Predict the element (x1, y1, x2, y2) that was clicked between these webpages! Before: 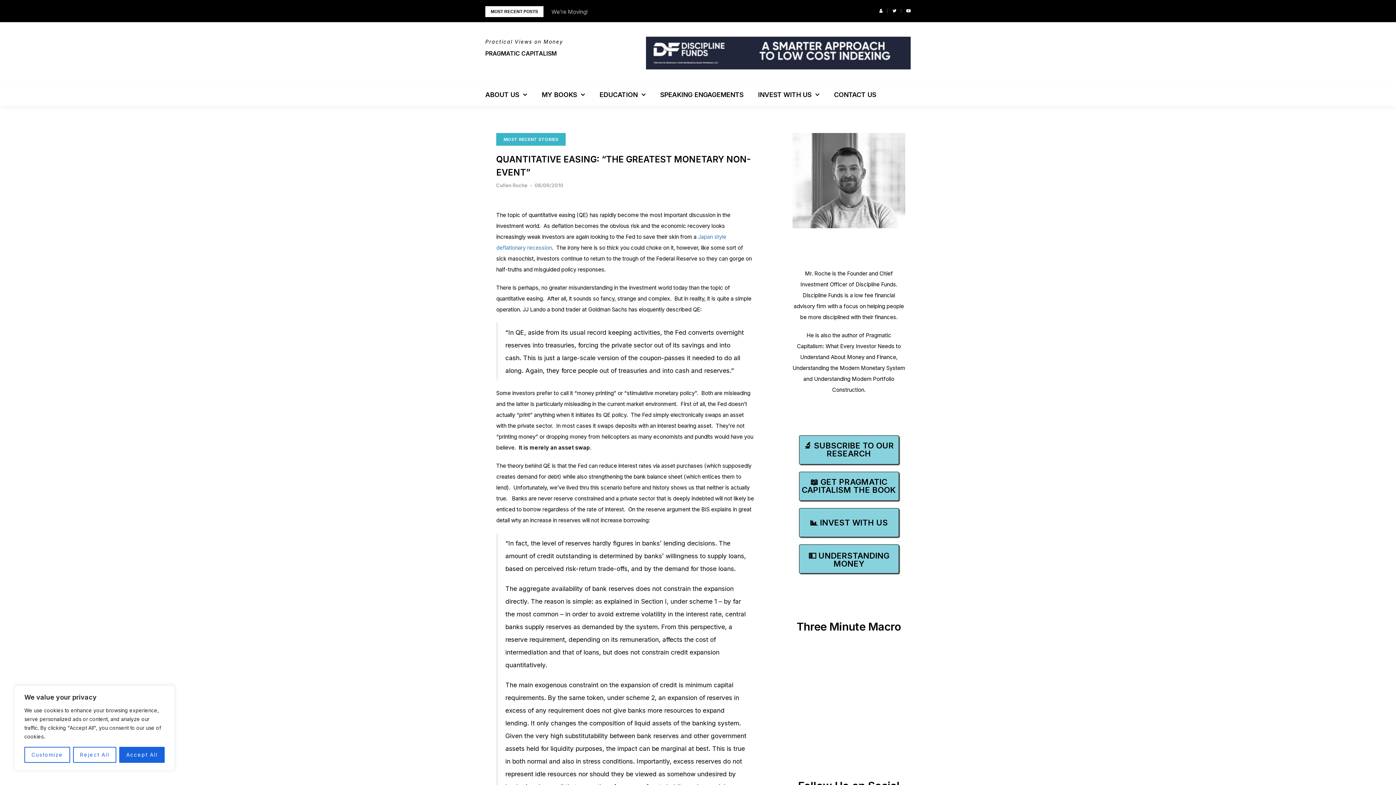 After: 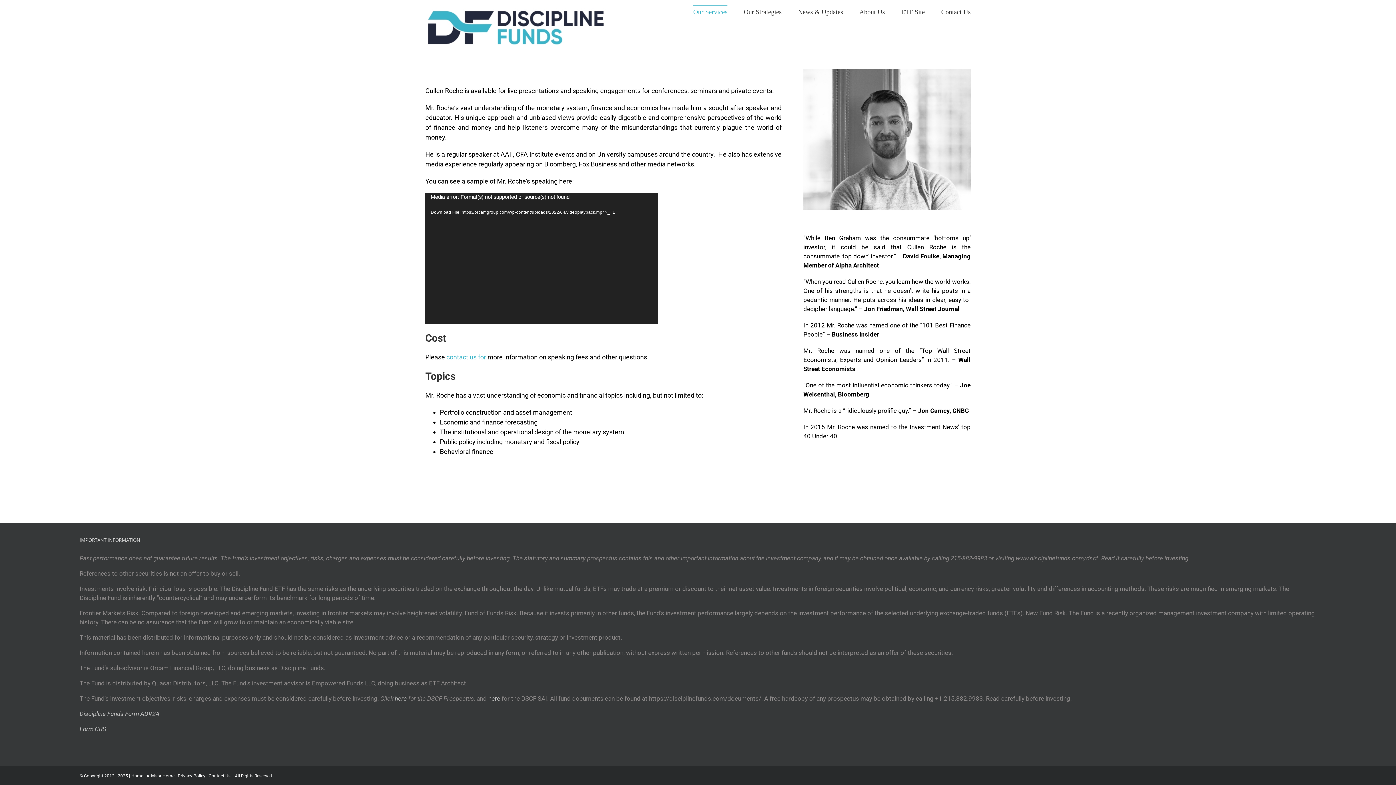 Action: bbox: (653, 83, 750, 105) label: SPEAKING ENGAGEMENTS